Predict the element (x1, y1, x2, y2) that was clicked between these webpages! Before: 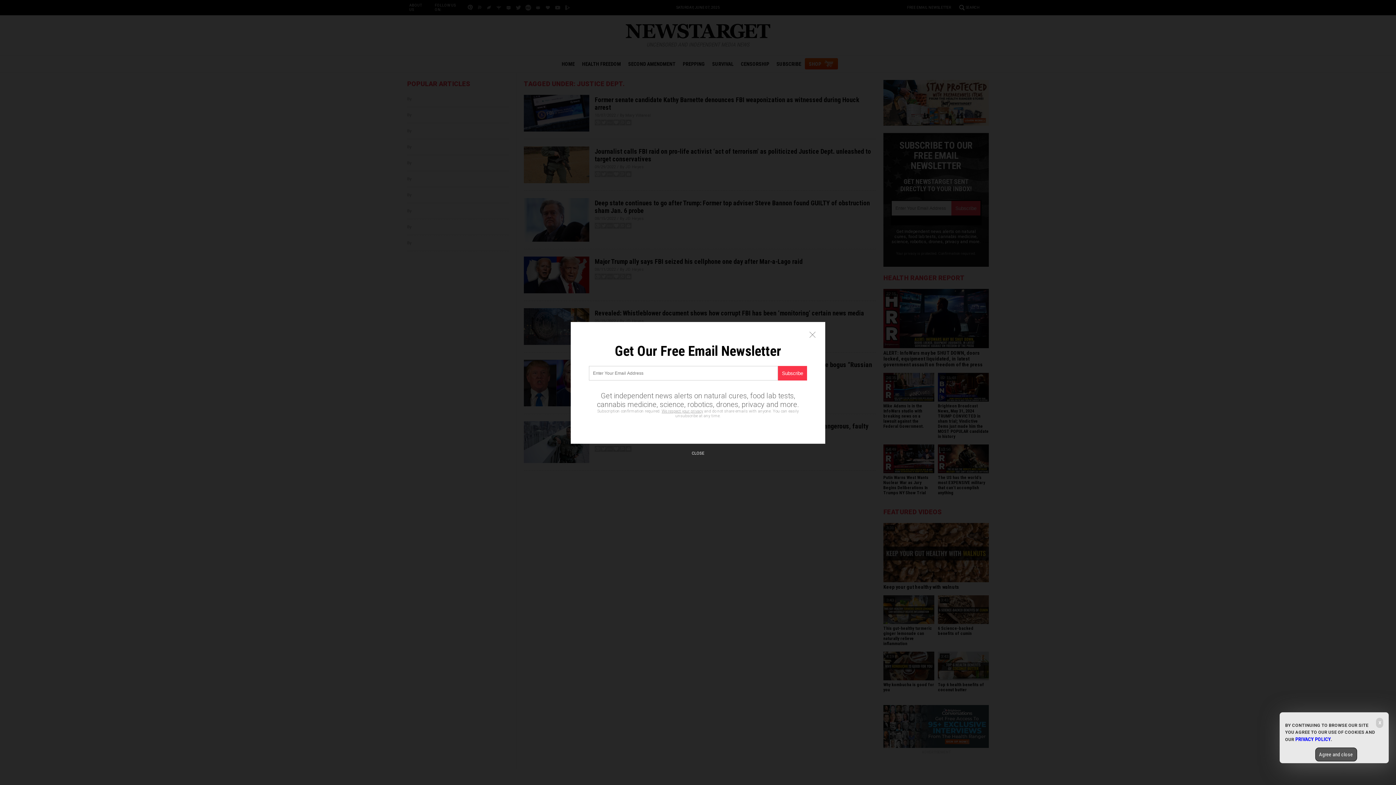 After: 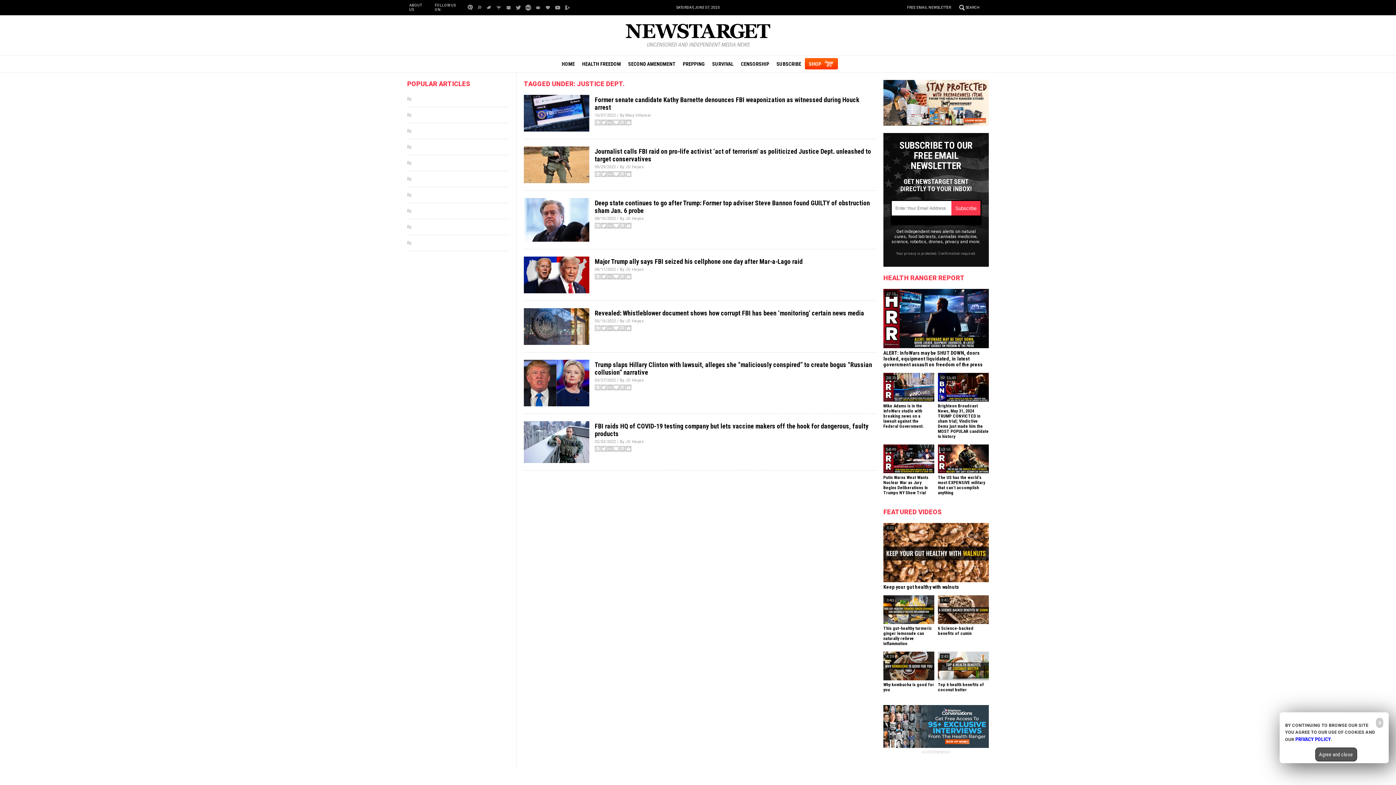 Action: bbox: (801, 341, 823, 346)